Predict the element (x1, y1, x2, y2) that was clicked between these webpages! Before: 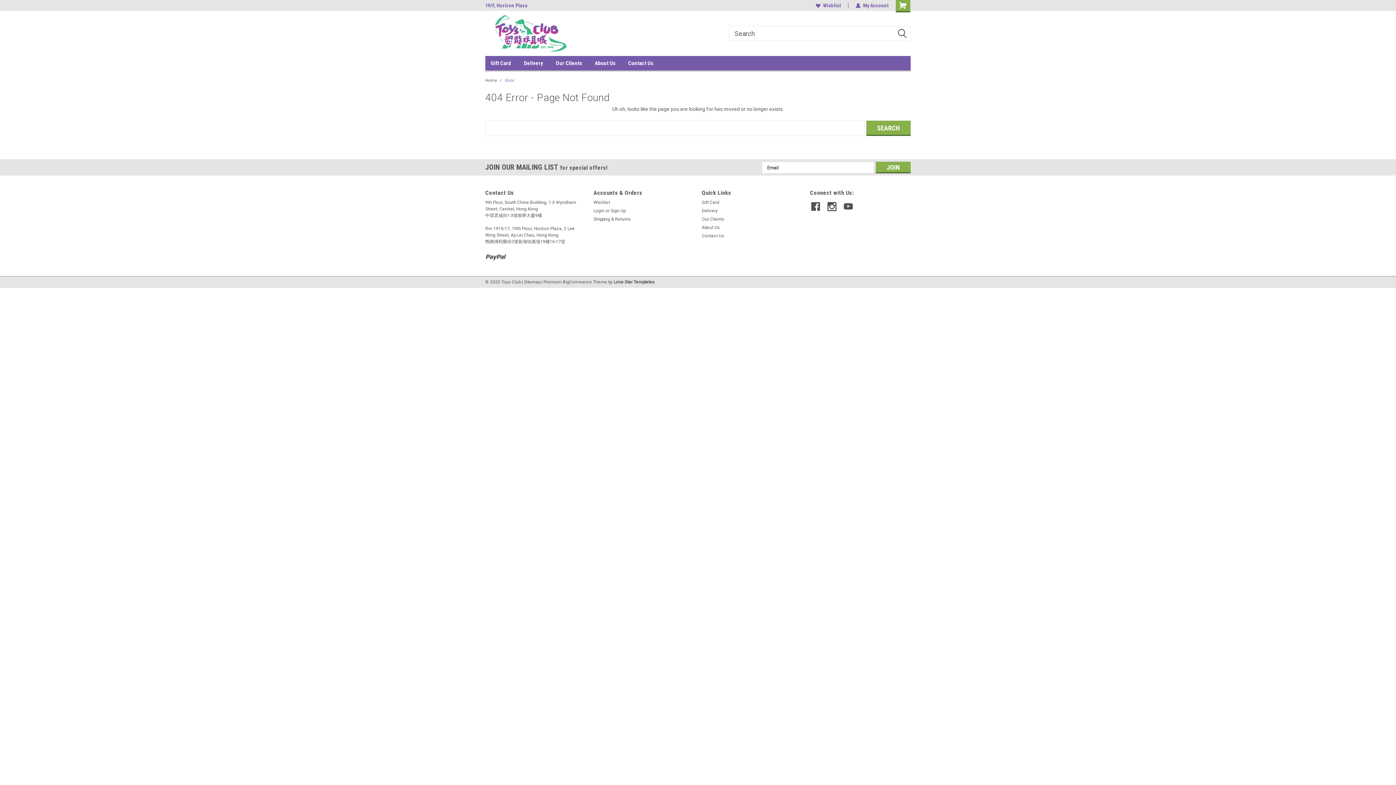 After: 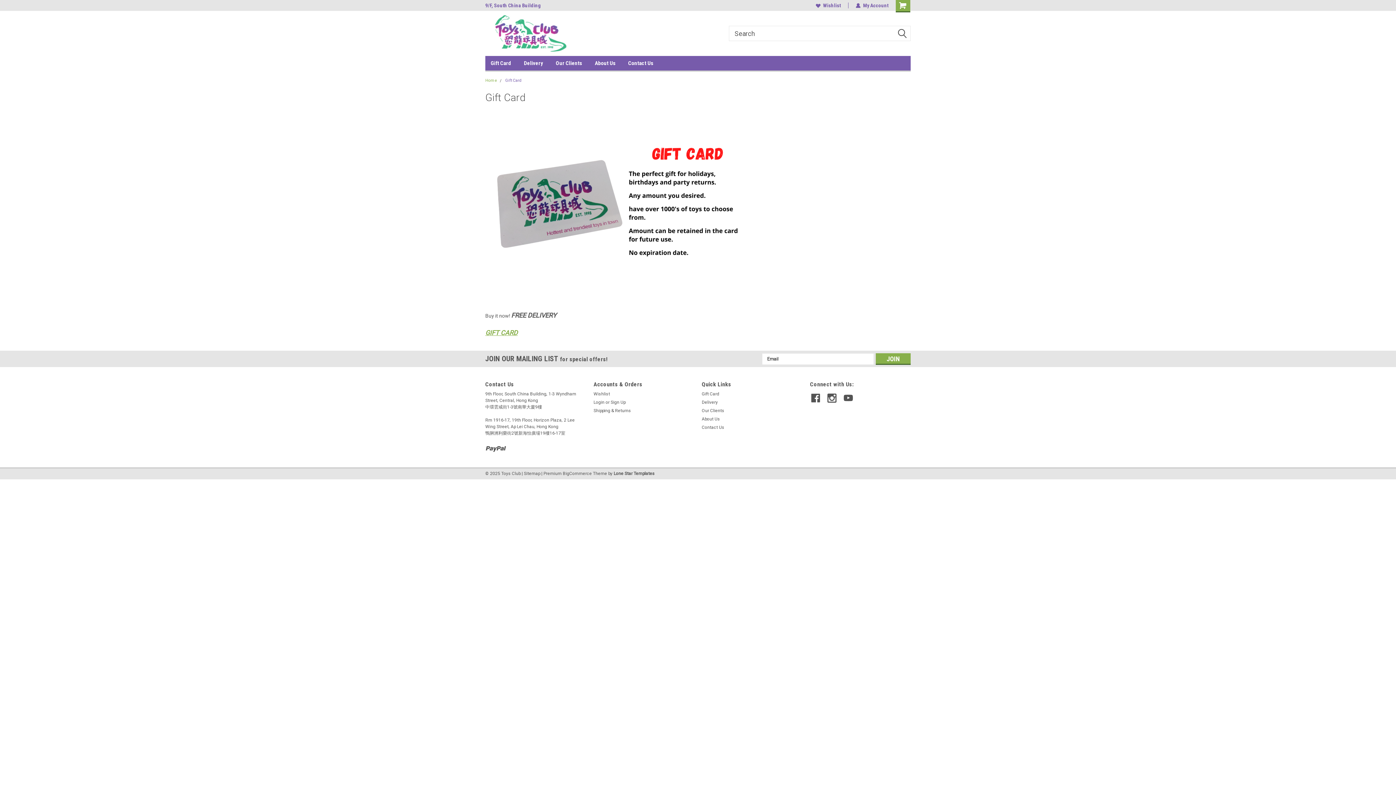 Action: bbox: (490, 56, 524, 70) label: Gift Card